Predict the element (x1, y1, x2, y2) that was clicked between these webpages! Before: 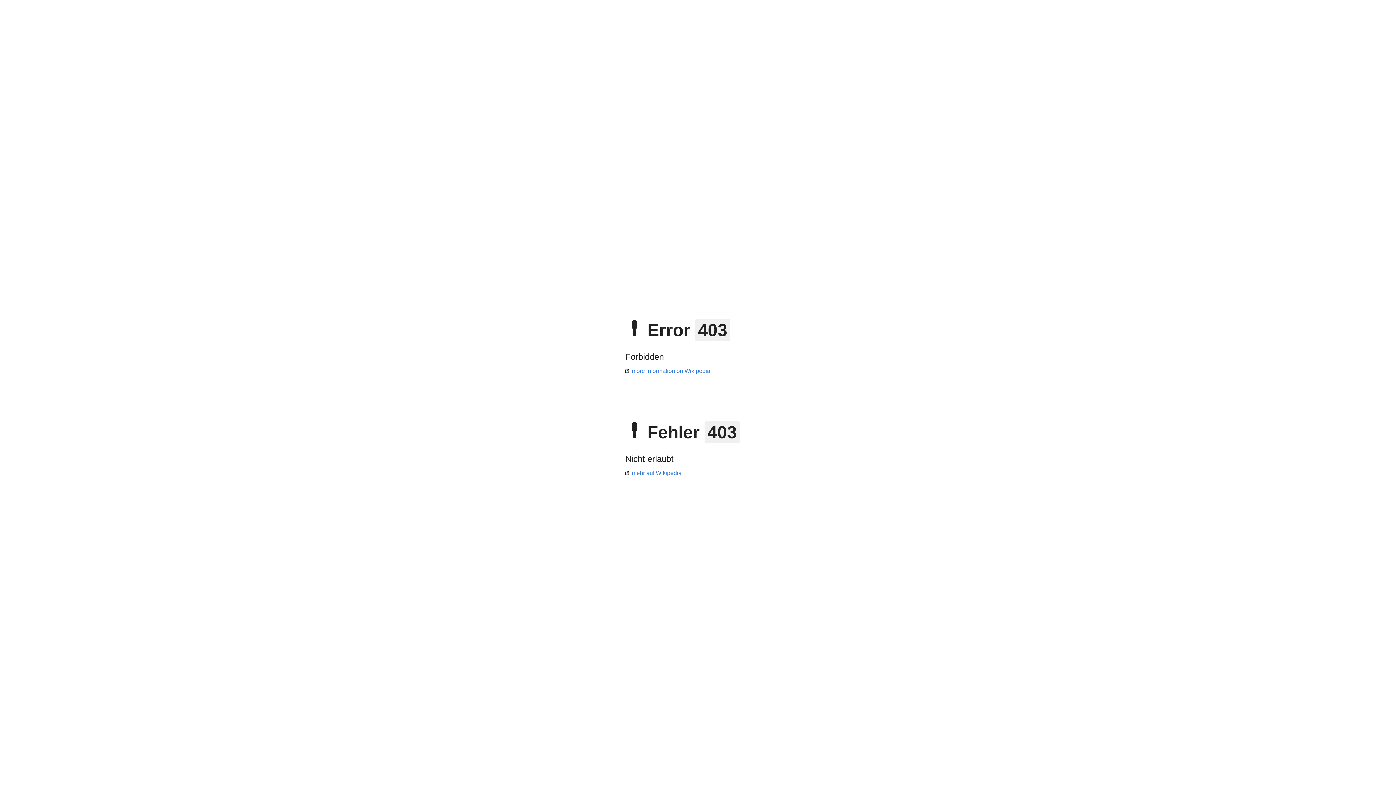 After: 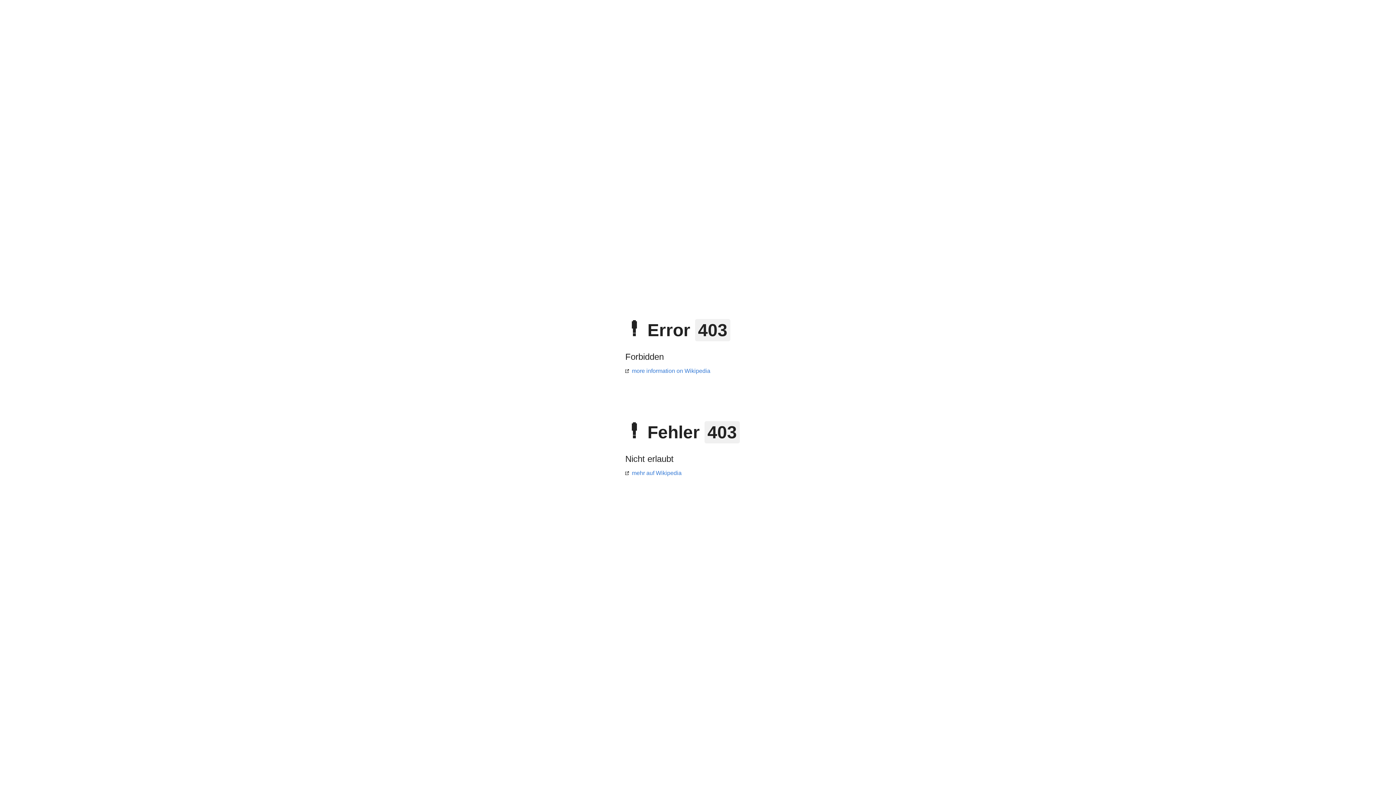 Action: label: mehr auf Wikipedia bbox: (625, 470, 681, 476)